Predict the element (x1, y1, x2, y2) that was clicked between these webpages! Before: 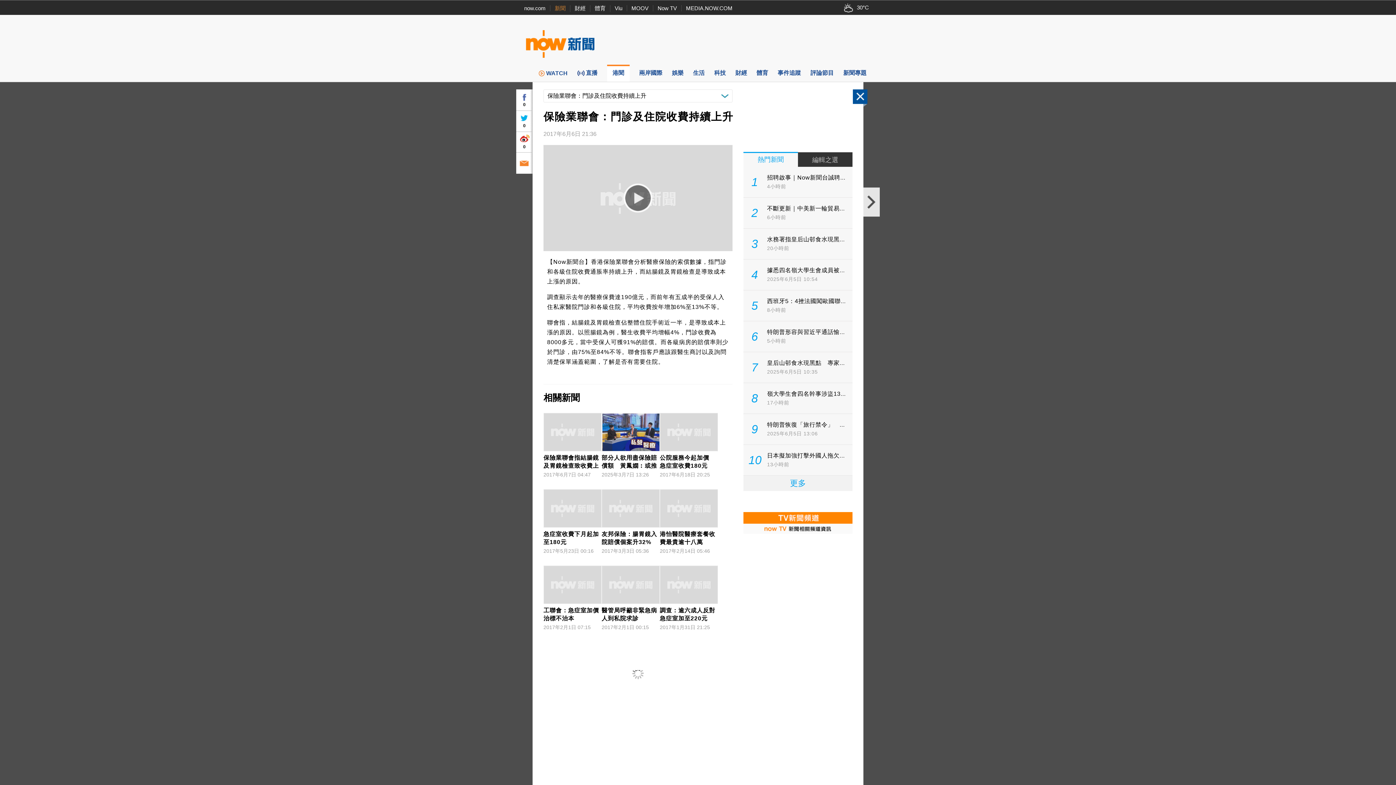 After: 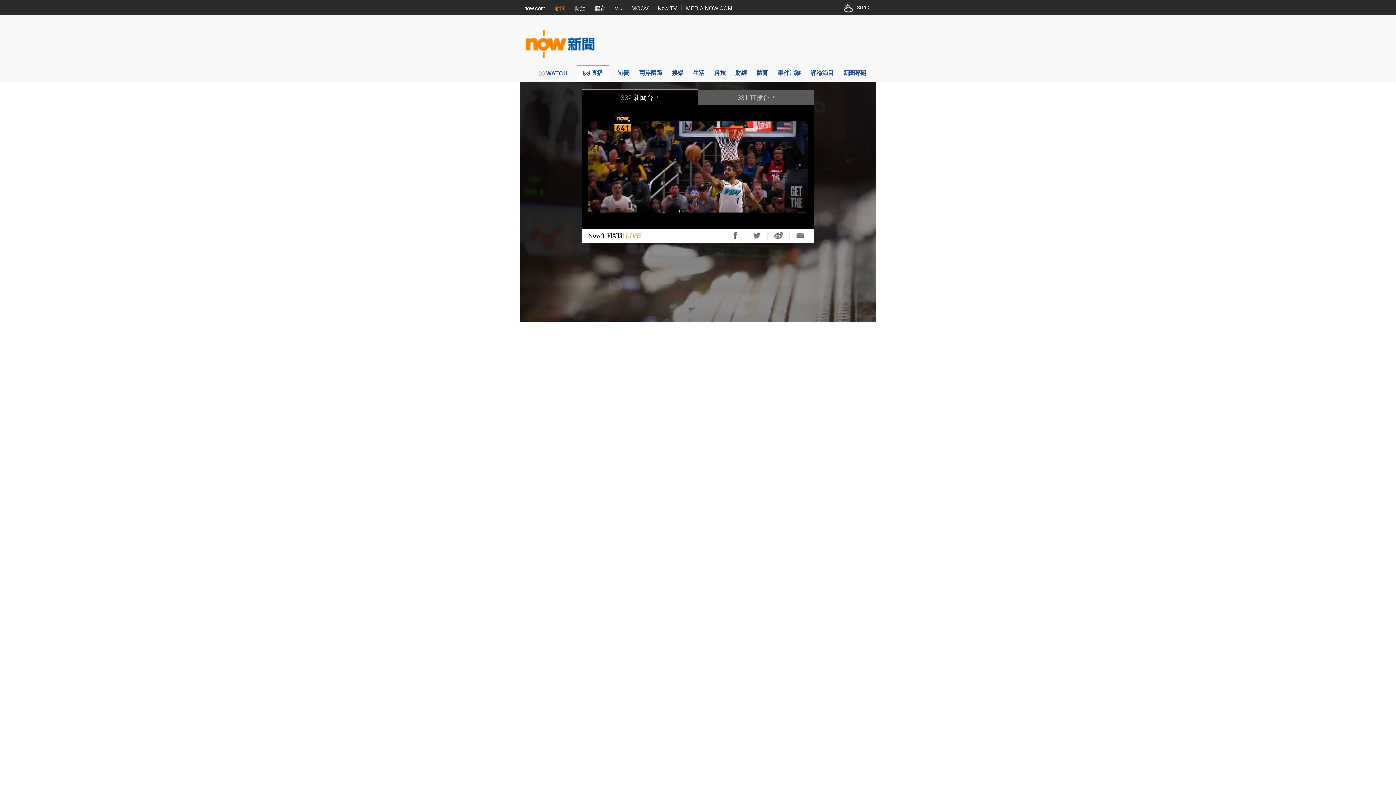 Action: bbox: (577, 64, 597, 81) label: 直播